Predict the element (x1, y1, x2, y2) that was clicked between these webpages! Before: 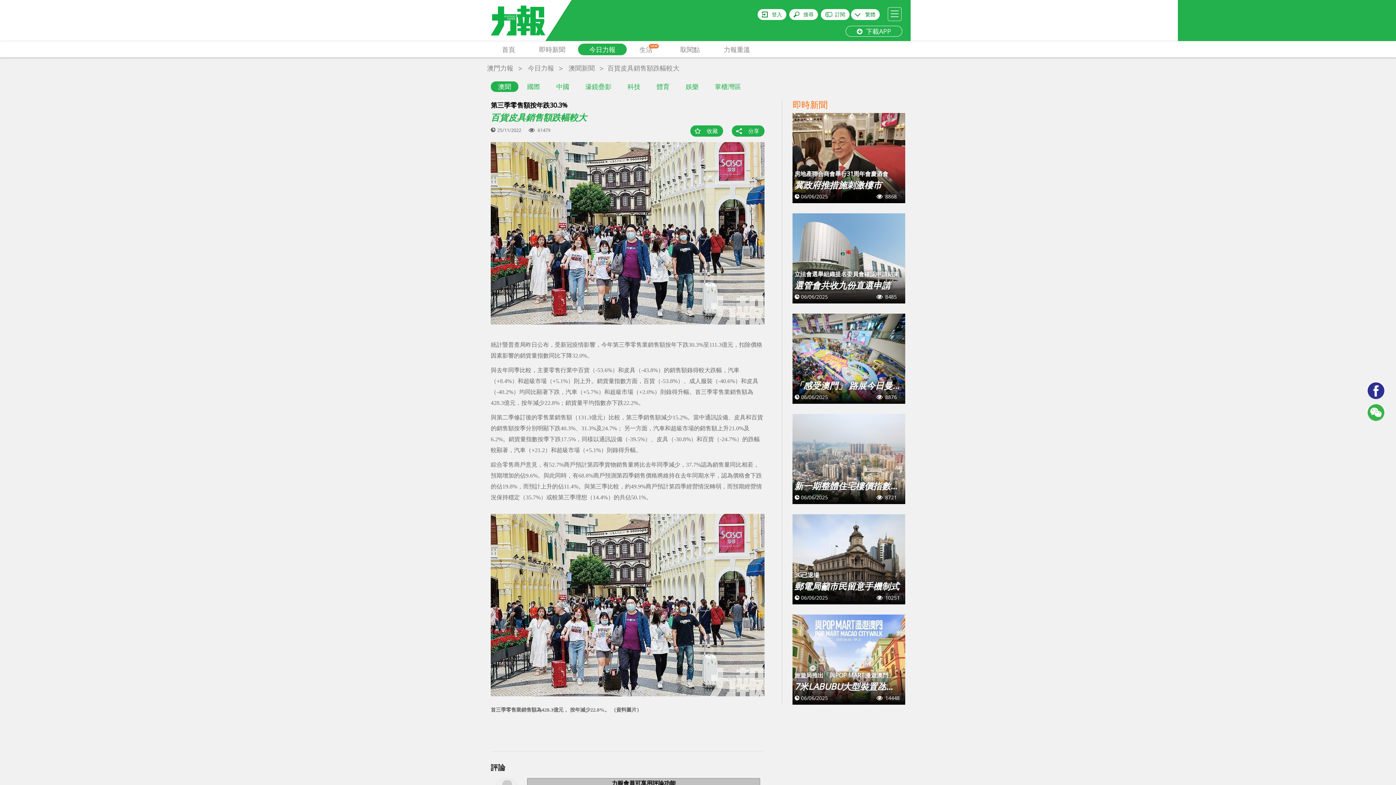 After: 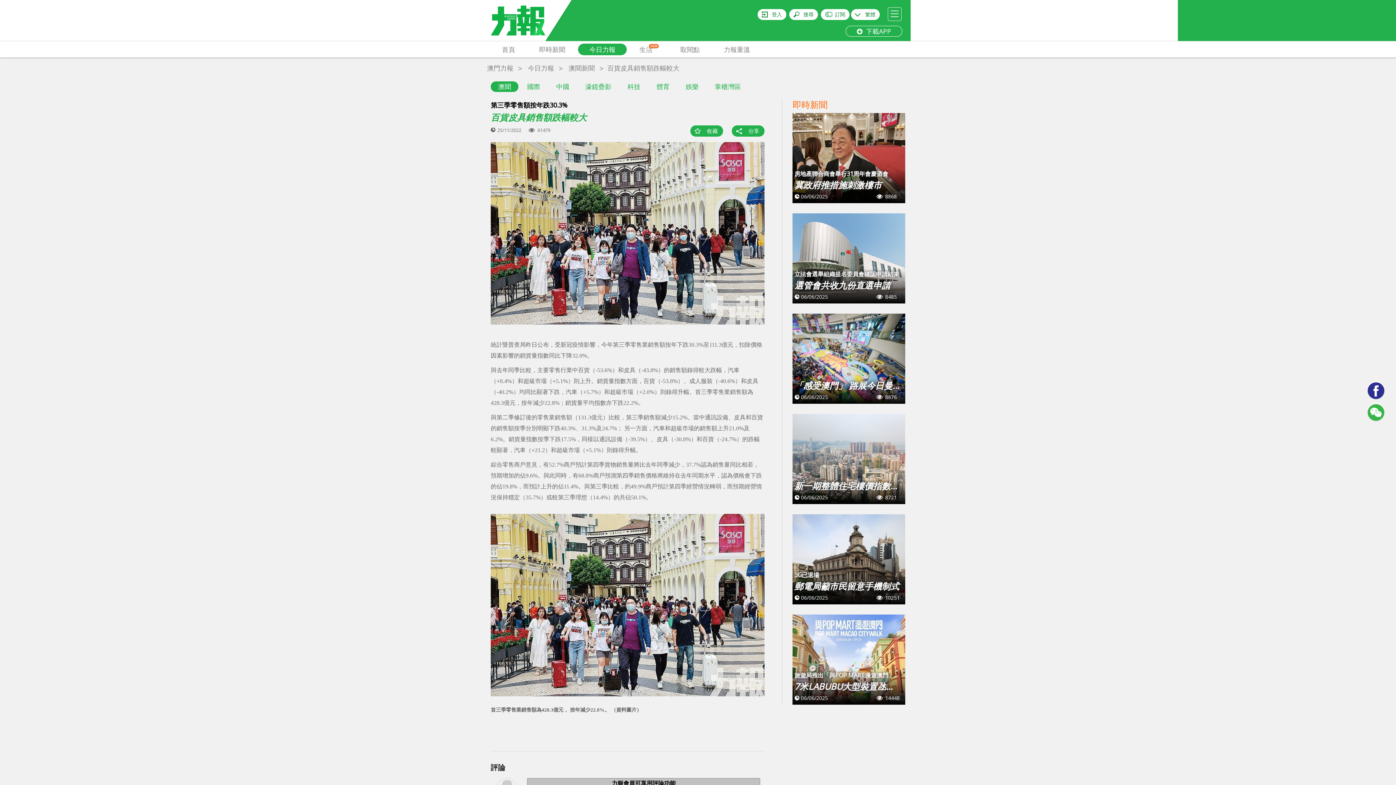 Action: bbox: (792, 414, 905, 504)